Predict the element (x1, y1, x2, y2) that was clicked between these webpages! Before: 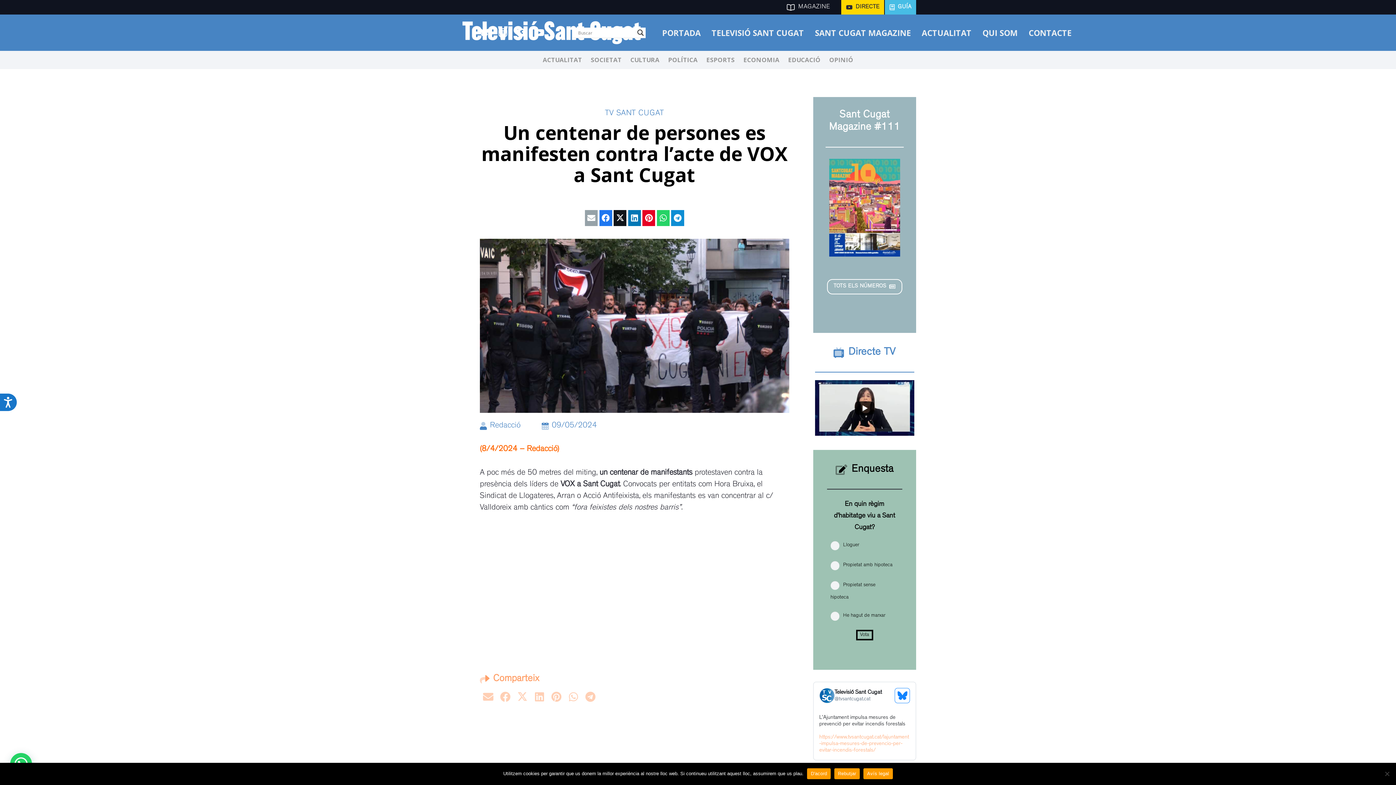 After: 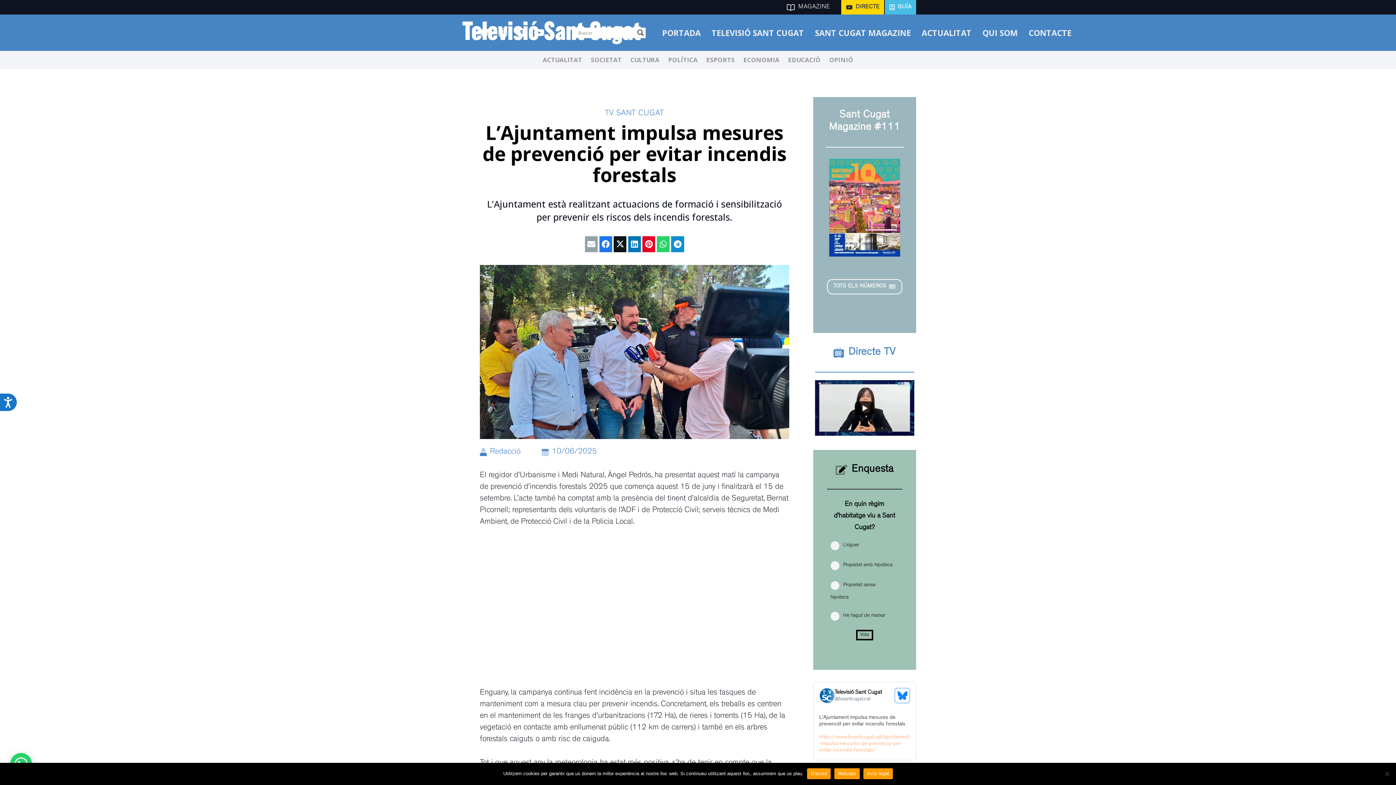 Action: label: https://www.tvsantcugat.cat/lajuntament-impulsa-mesures-de-prevencio-per-evitar-incendis-forestals/ bbox: (819, 735, 909, 753)